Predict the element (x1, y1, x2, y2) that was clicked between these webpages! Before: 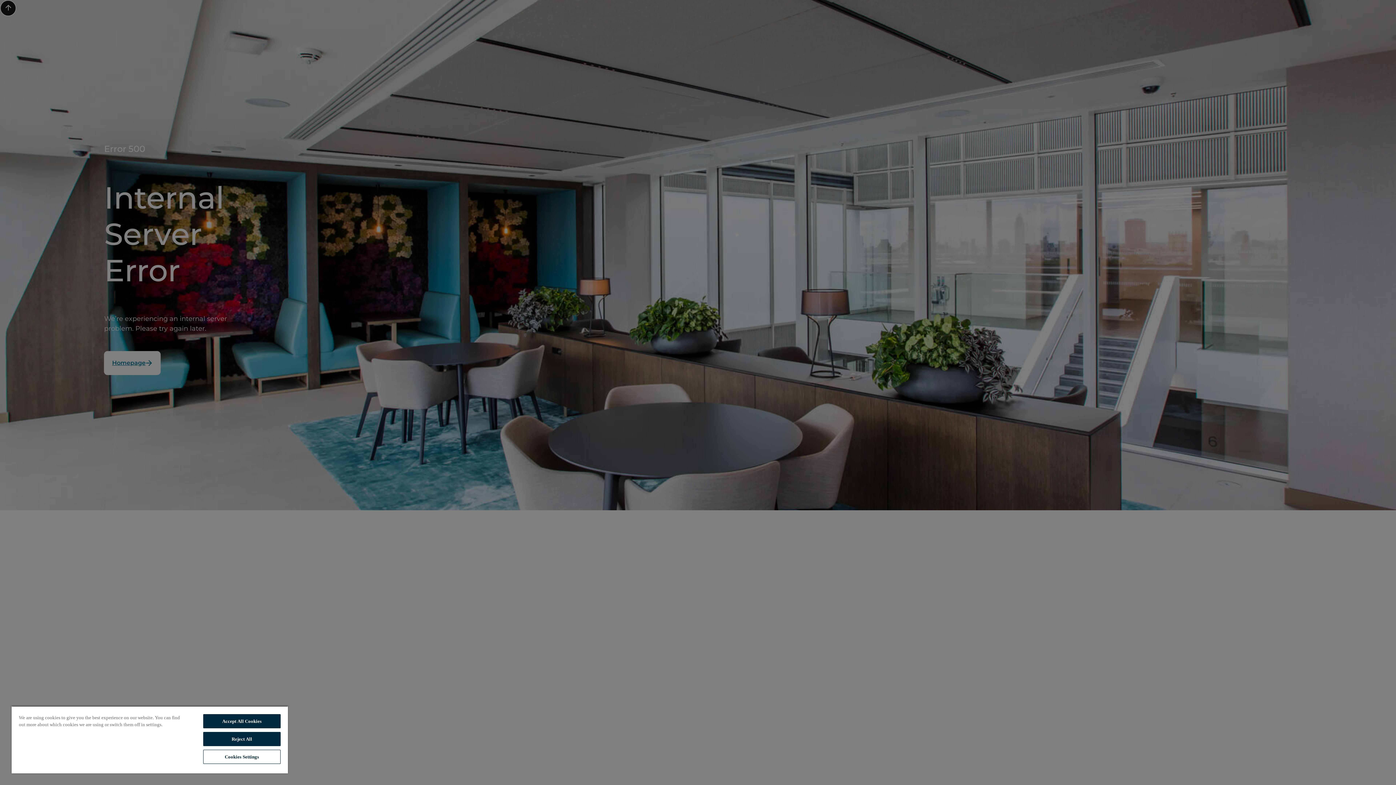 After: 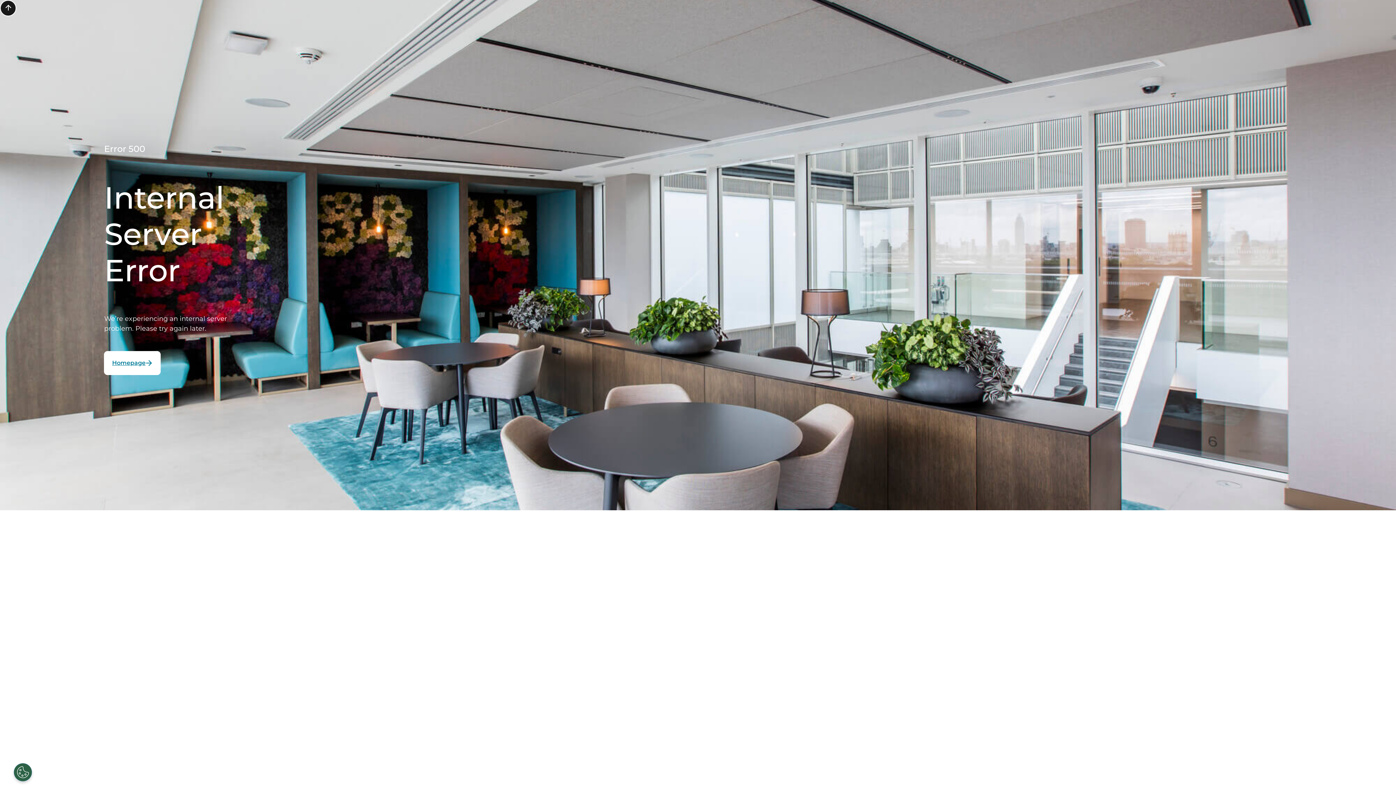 Action: label: Accept All Cookies bbox: (203, 714, 280, 728)